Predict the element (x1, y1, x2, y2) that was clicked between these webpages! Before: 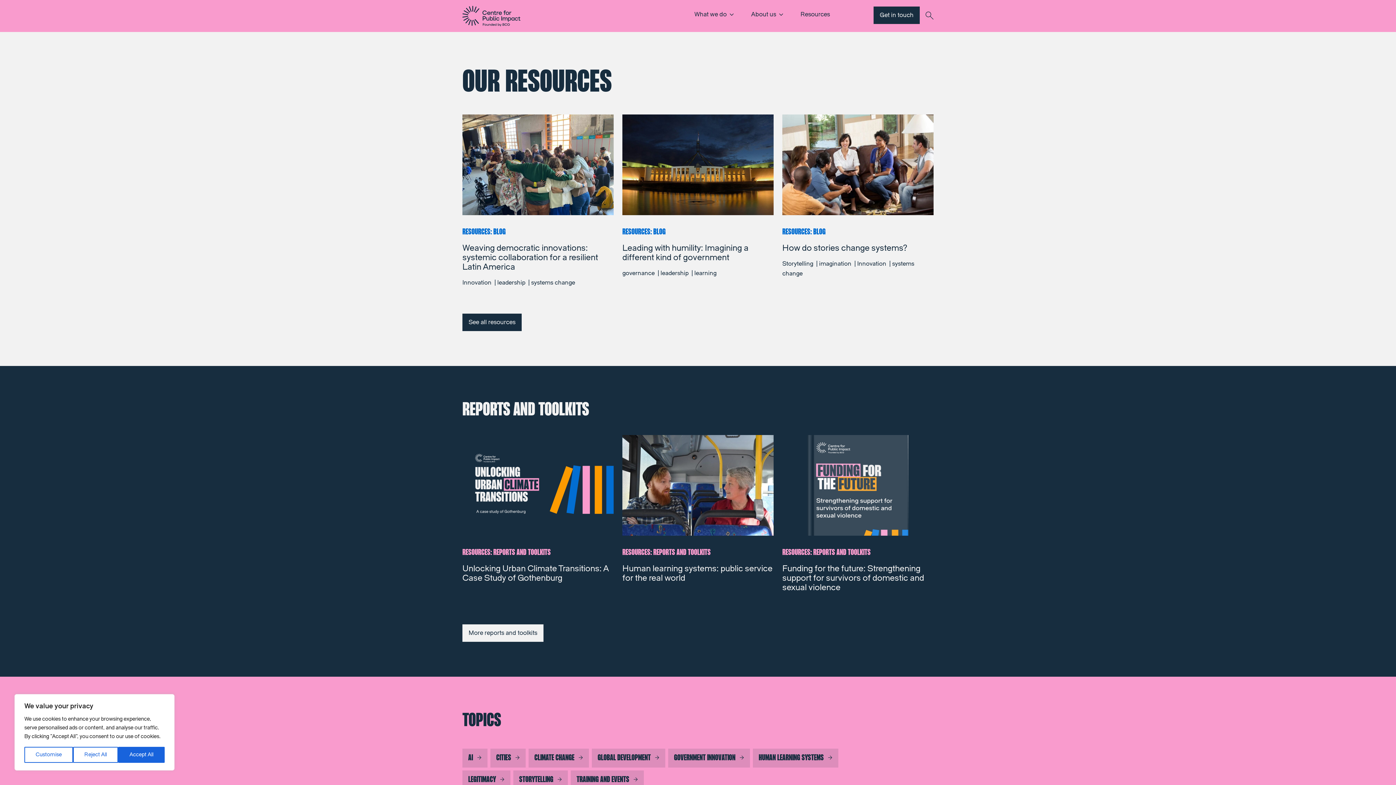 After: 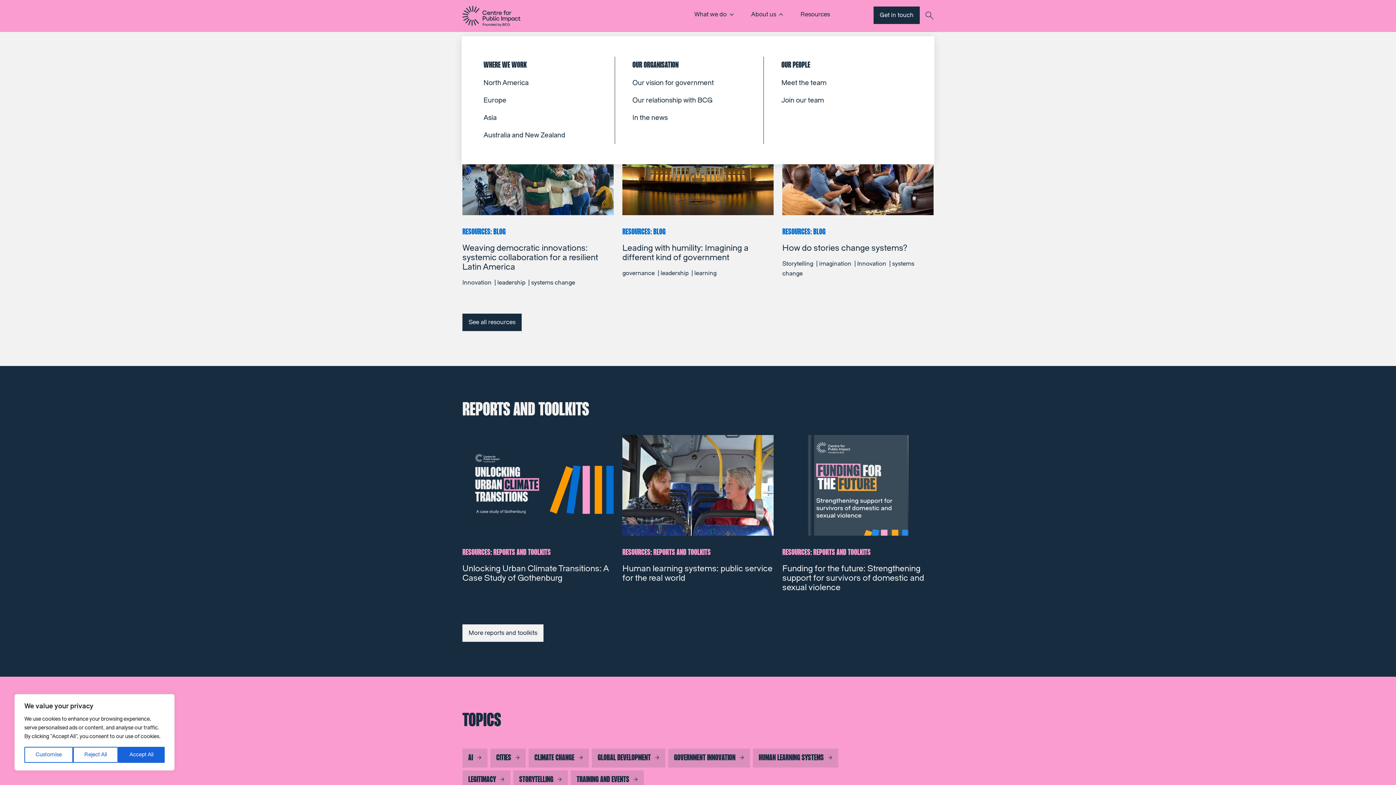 Action: bbox: (751, 5, 783, 23) label: About us